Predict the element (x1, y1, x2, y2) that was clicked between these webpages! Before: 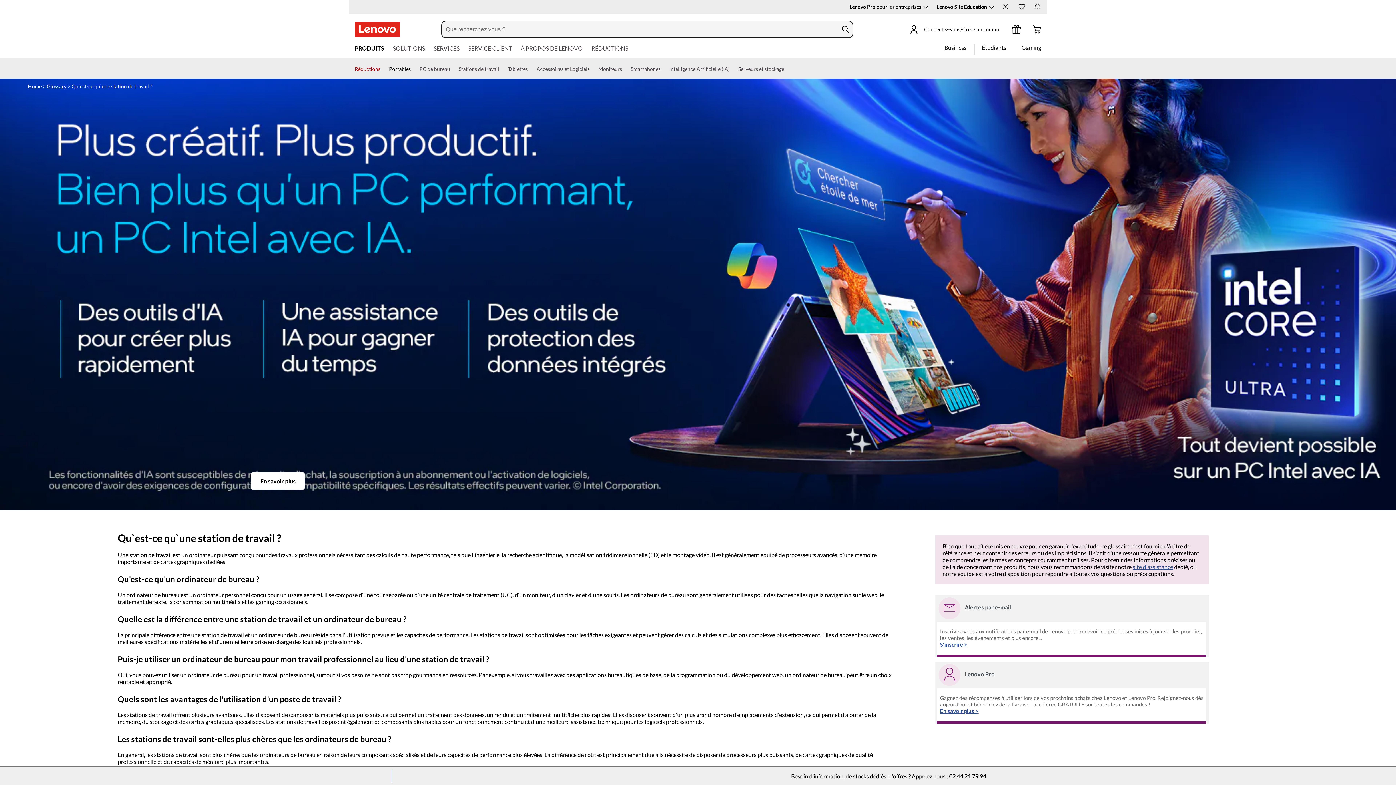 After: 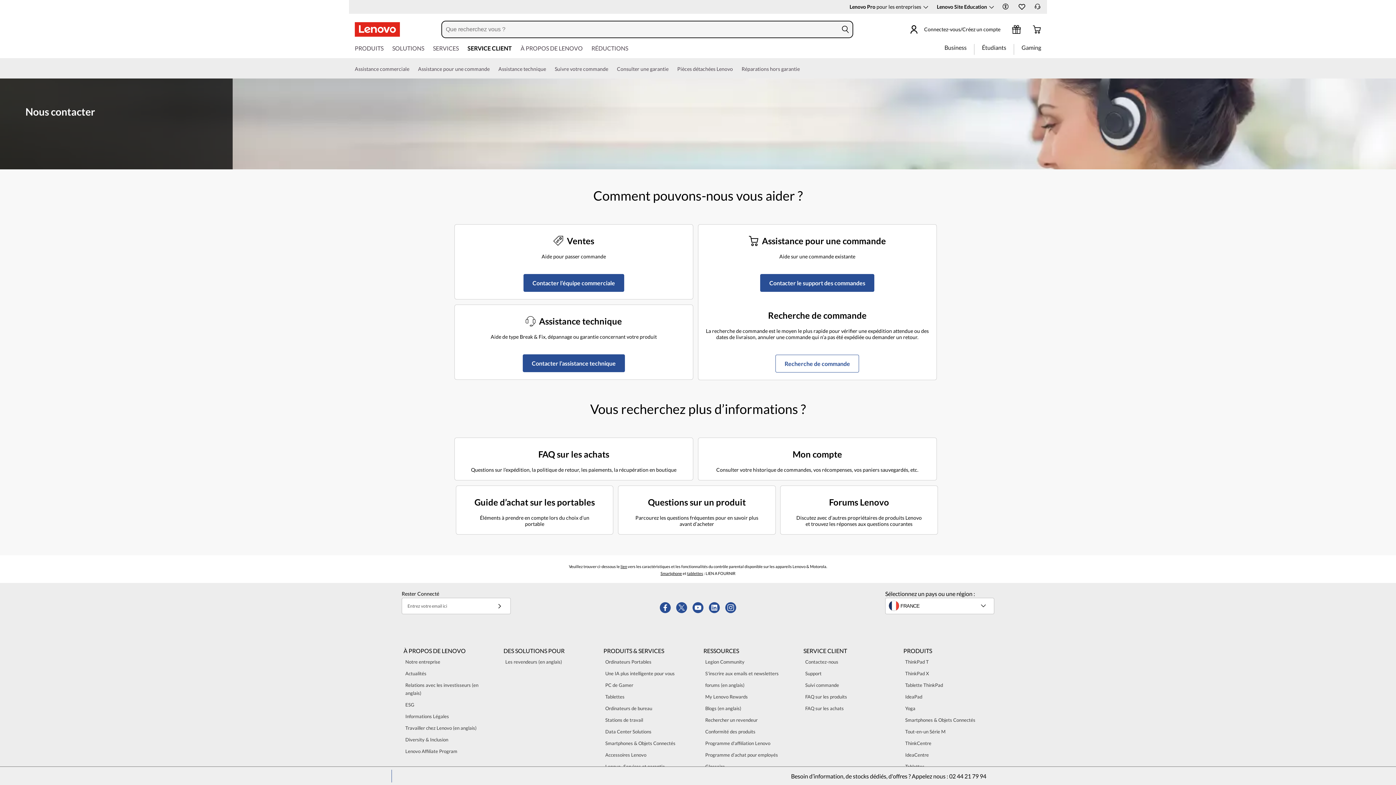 Action: bbox: (1034, 3, 1040, 13)